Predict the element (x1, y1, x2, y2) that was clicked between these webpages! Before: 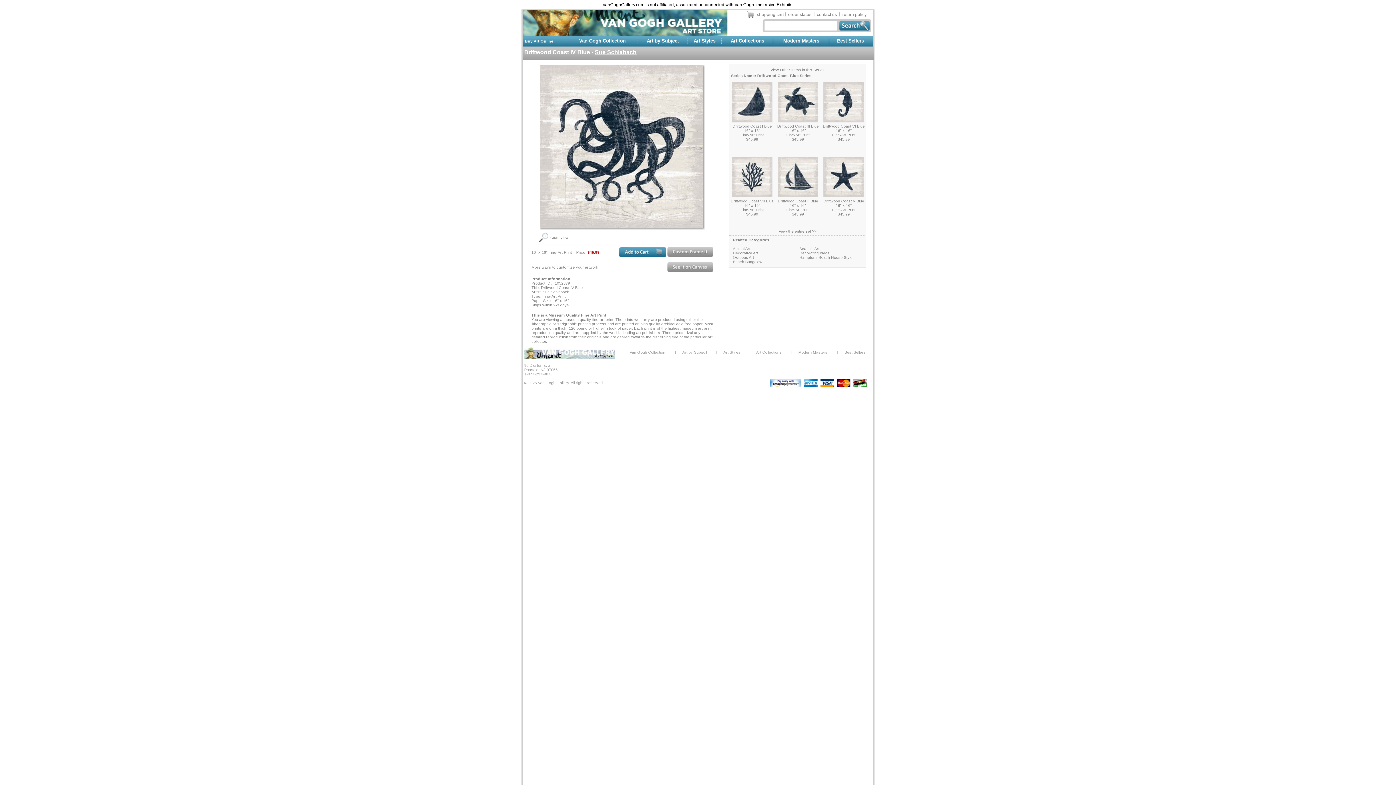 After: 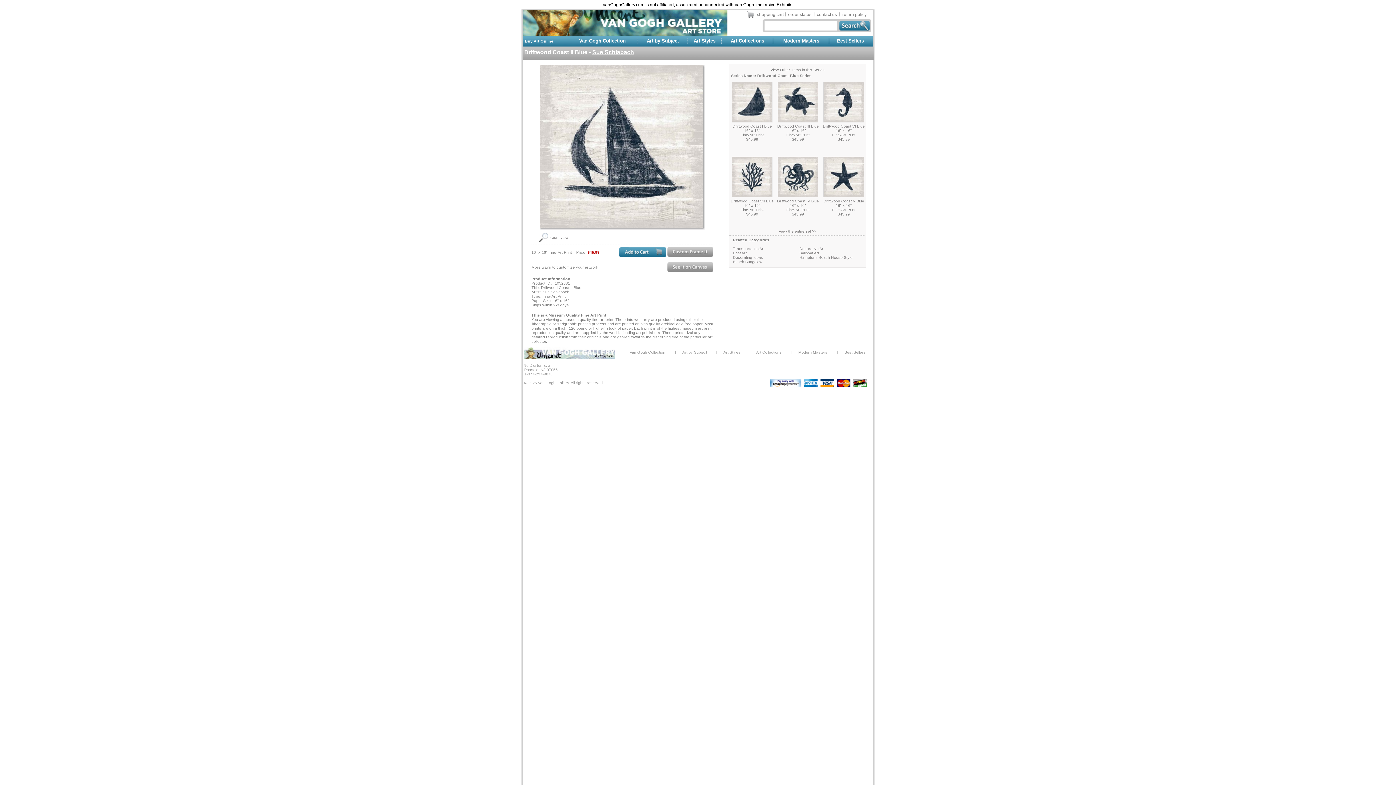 Action: label: Driftwood Coast II Blue bbox: (778, 198, 818, 203)